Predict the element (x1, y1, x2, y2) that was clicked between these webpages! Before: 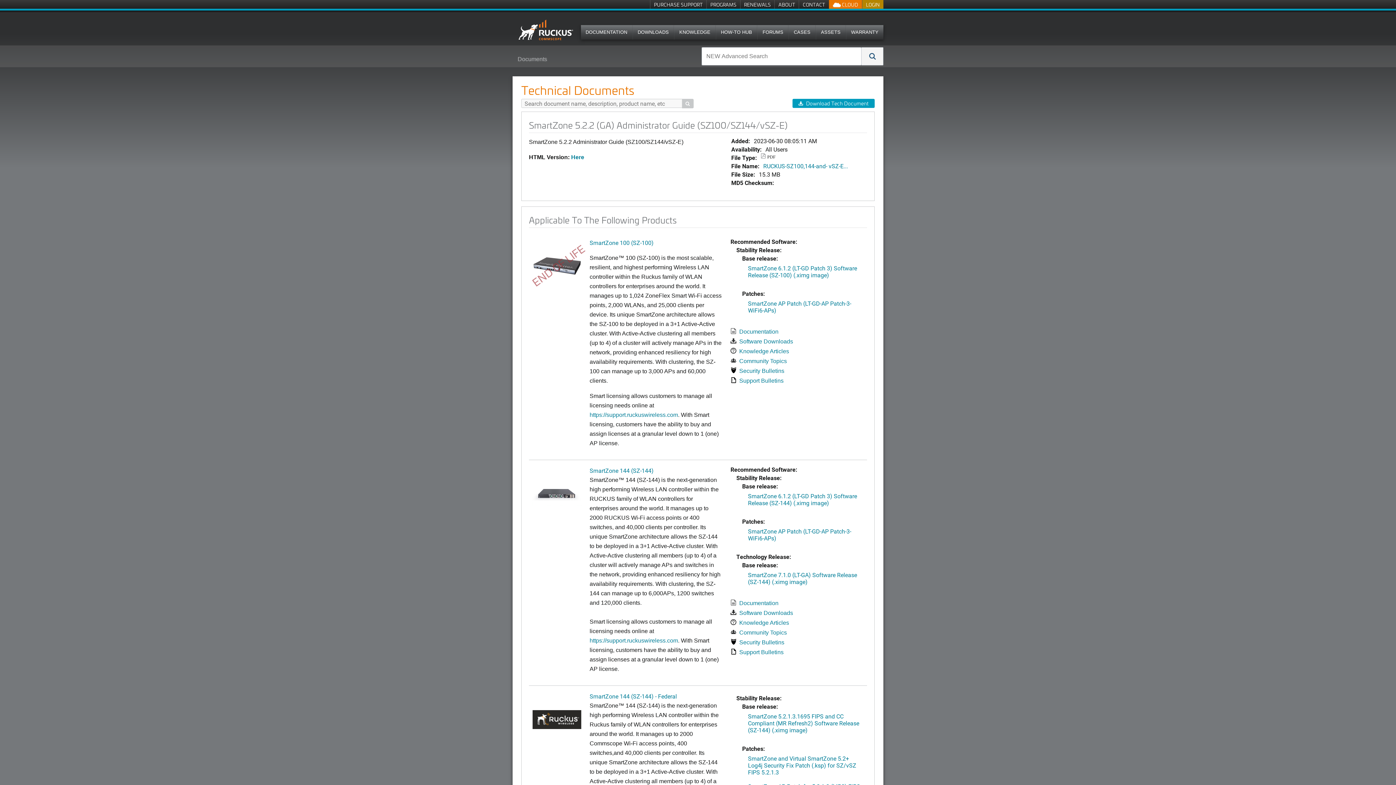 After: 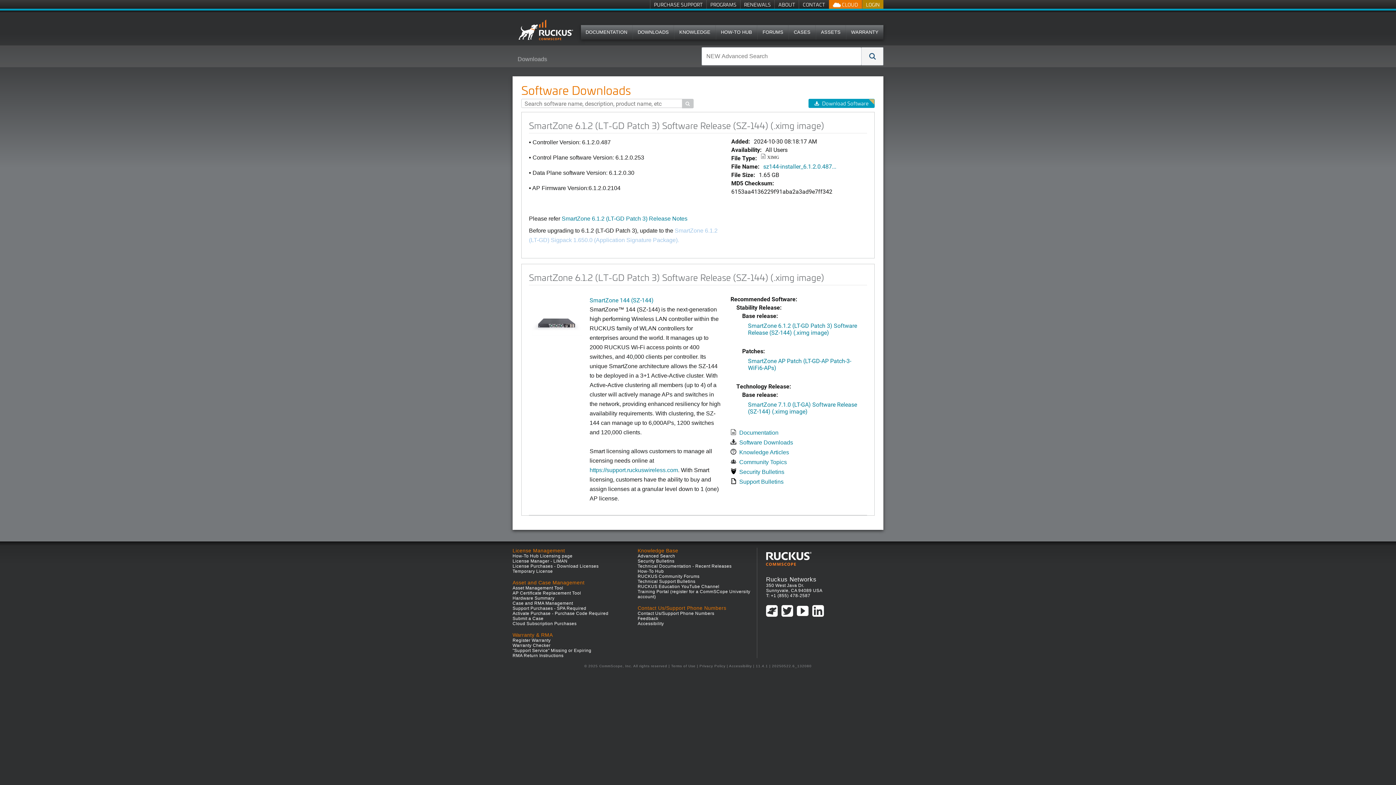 Action: bbox: (748, 492, 857, 506) label: SmartZone 6.1.2 (LT-GD Patch 3) Software Release (SZ-144) (.ximg image)